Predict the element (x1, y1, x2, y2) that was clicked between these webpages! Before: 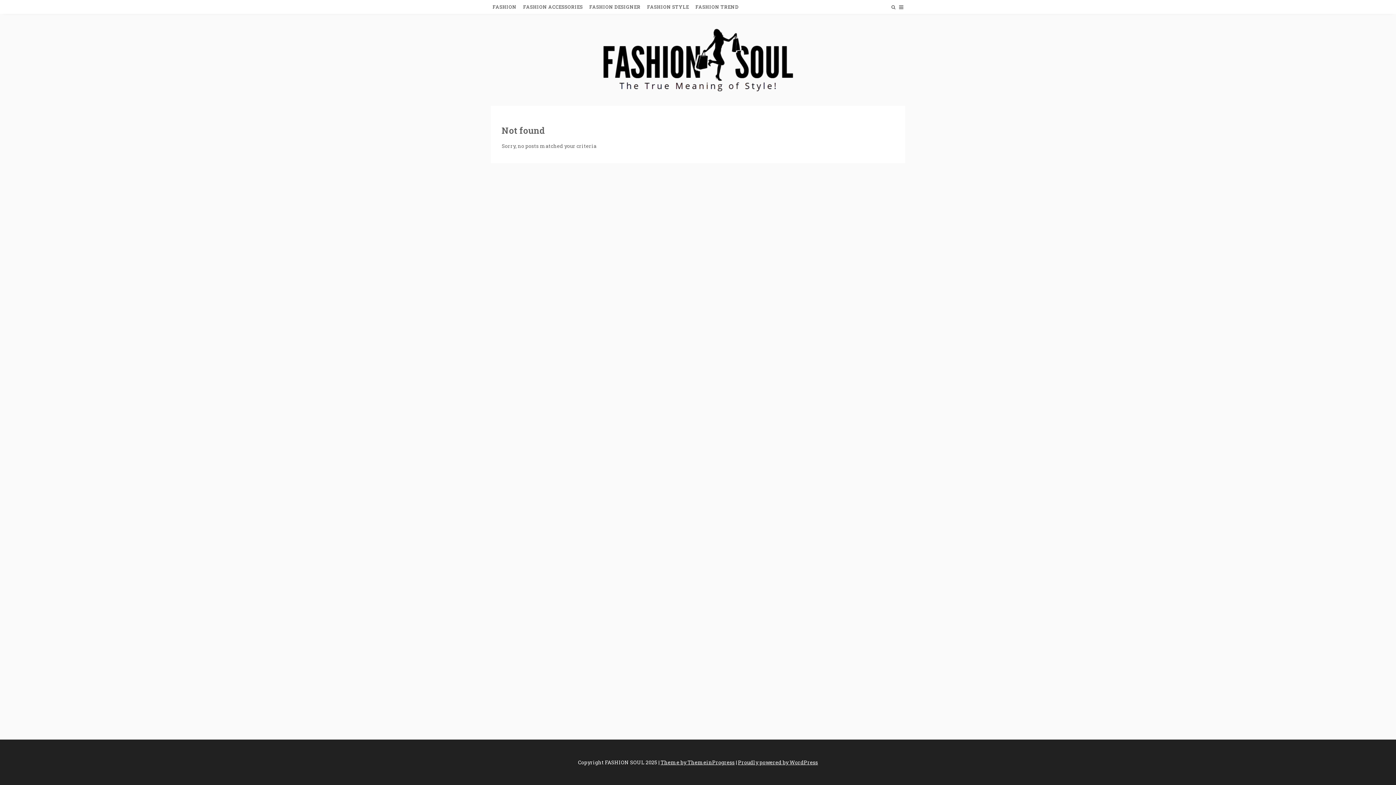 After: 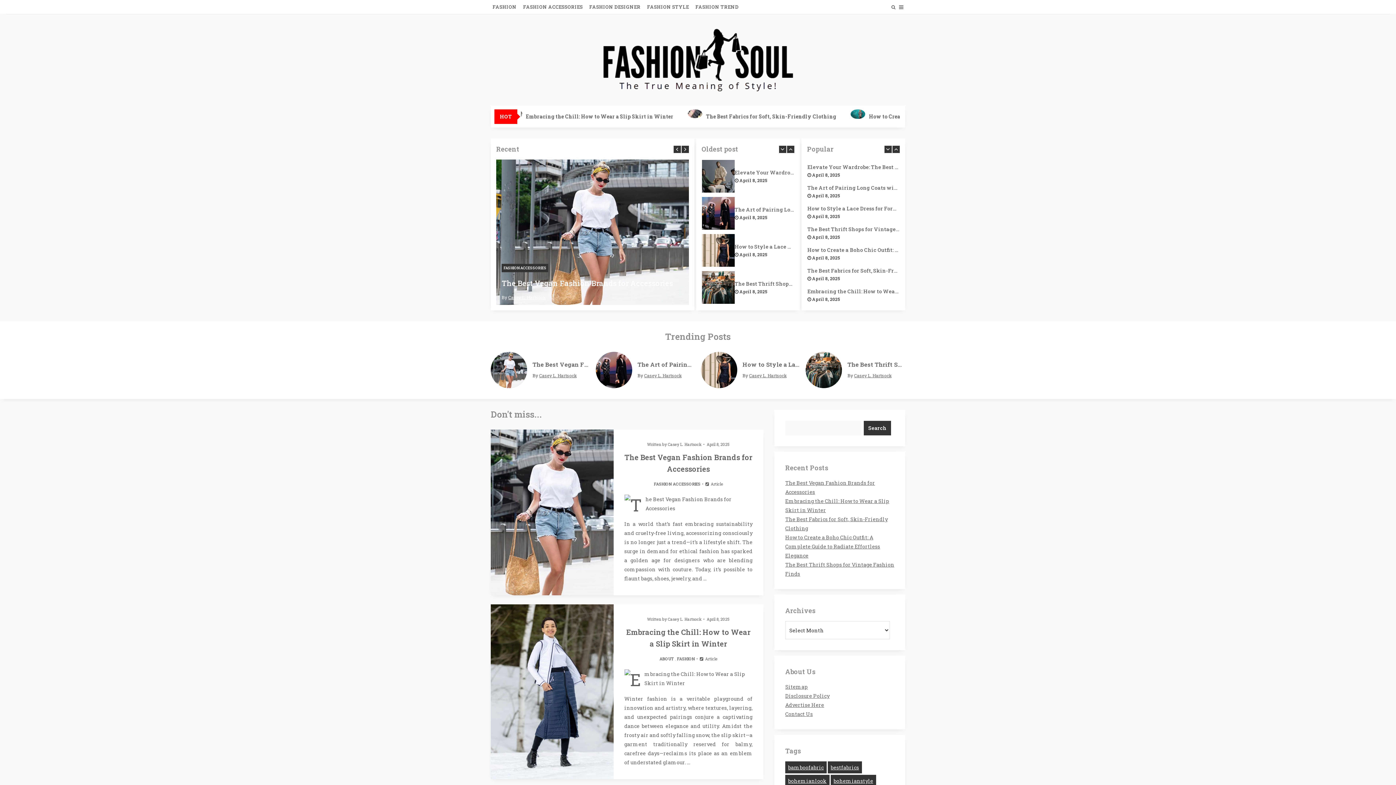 Action: bbox: (596, 42, 799, 71)